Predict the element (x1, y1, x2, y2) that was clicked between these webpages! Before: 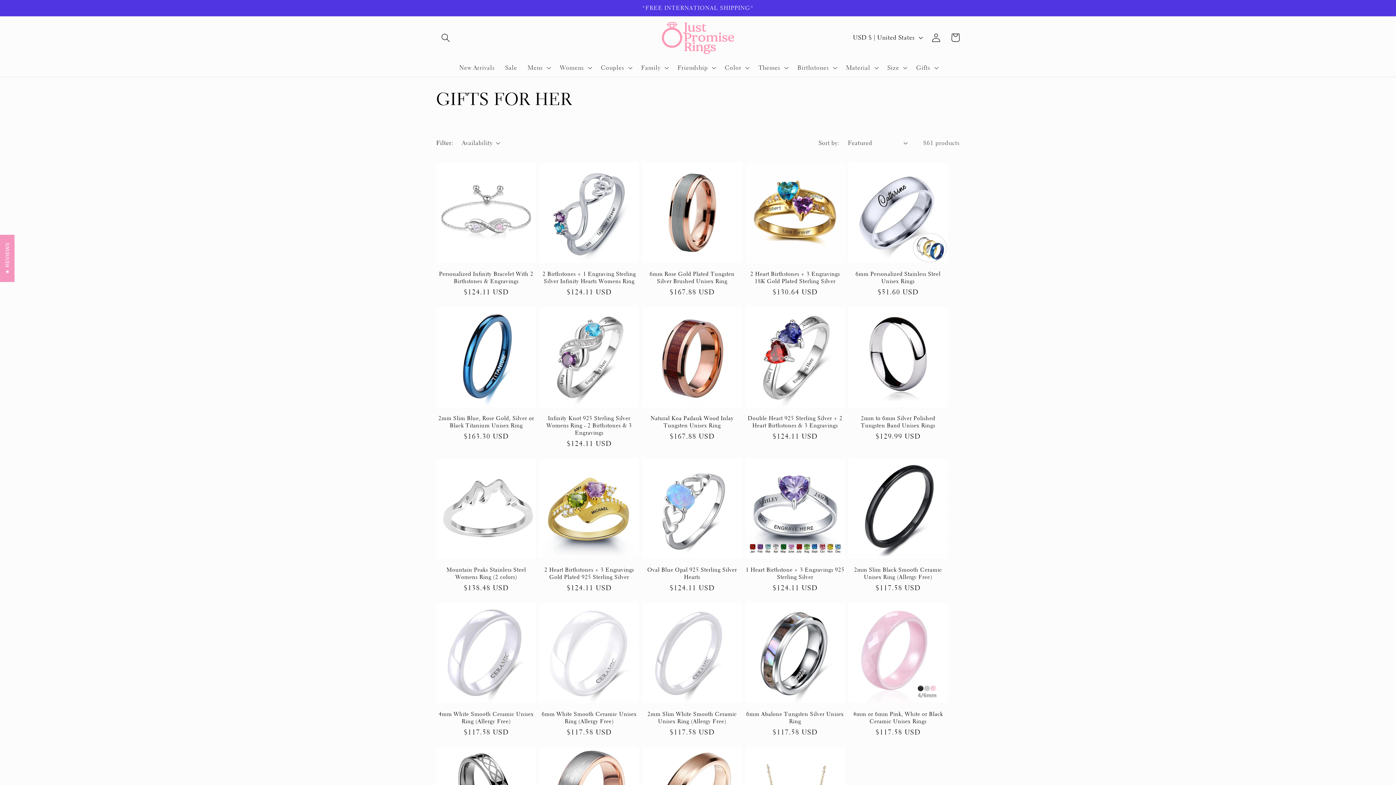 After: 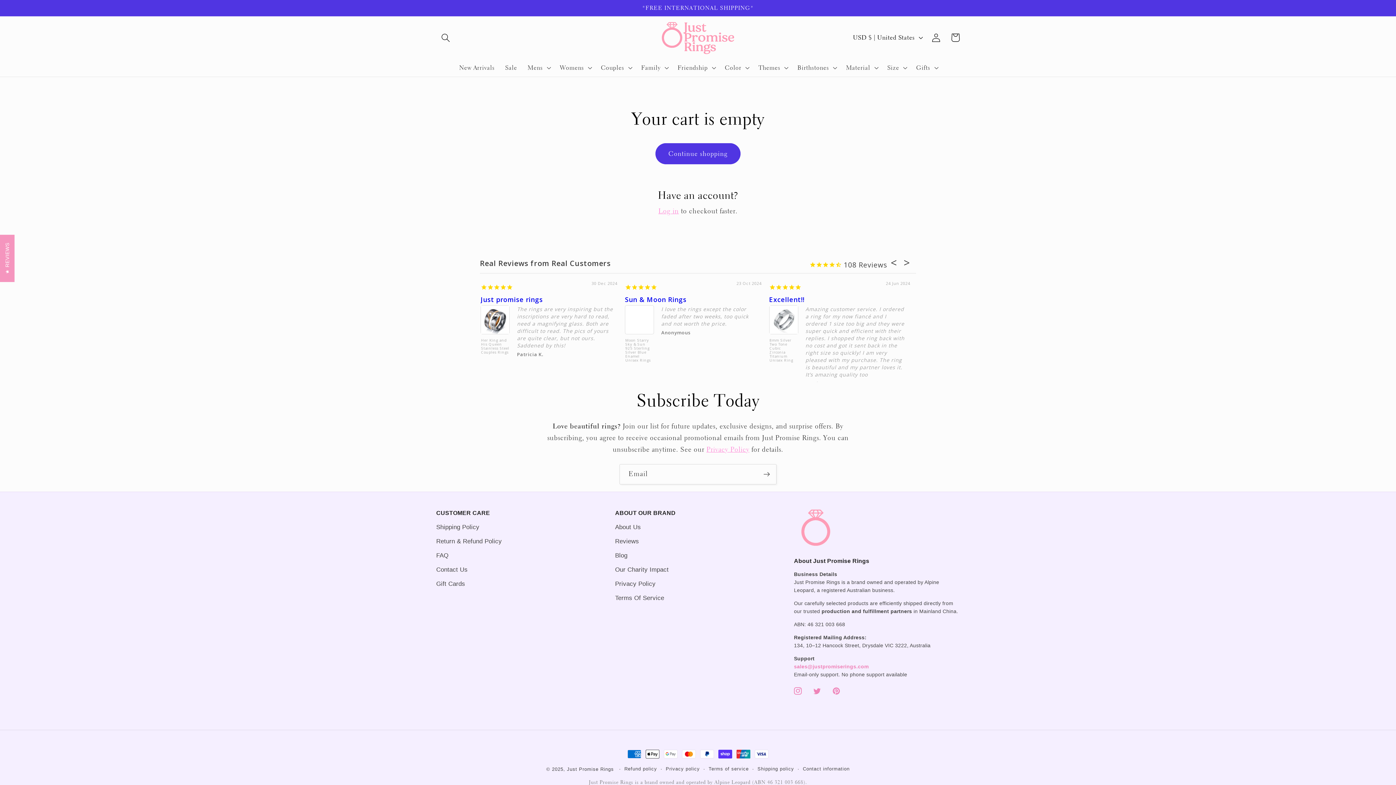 Action: bbox: (946, 28, 965, 47) label: Cart